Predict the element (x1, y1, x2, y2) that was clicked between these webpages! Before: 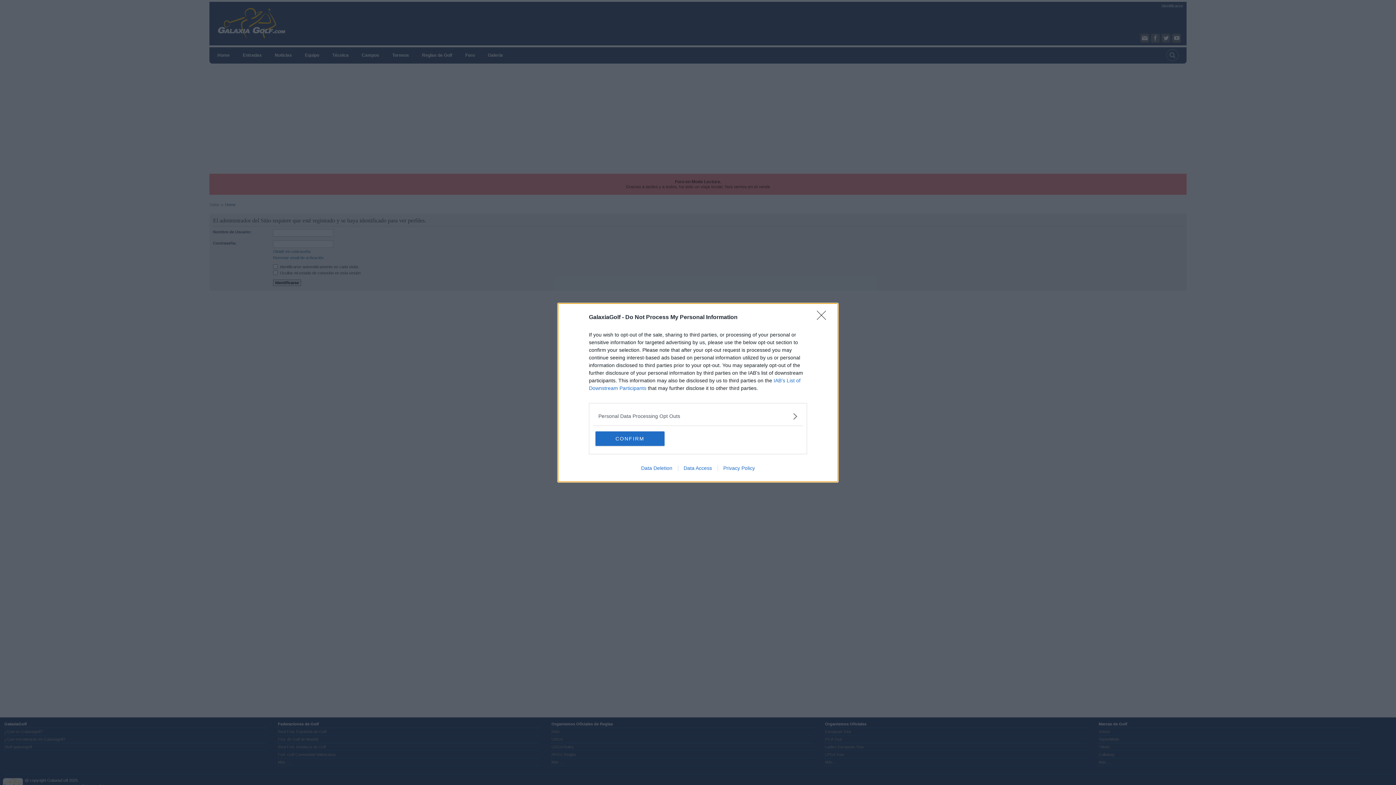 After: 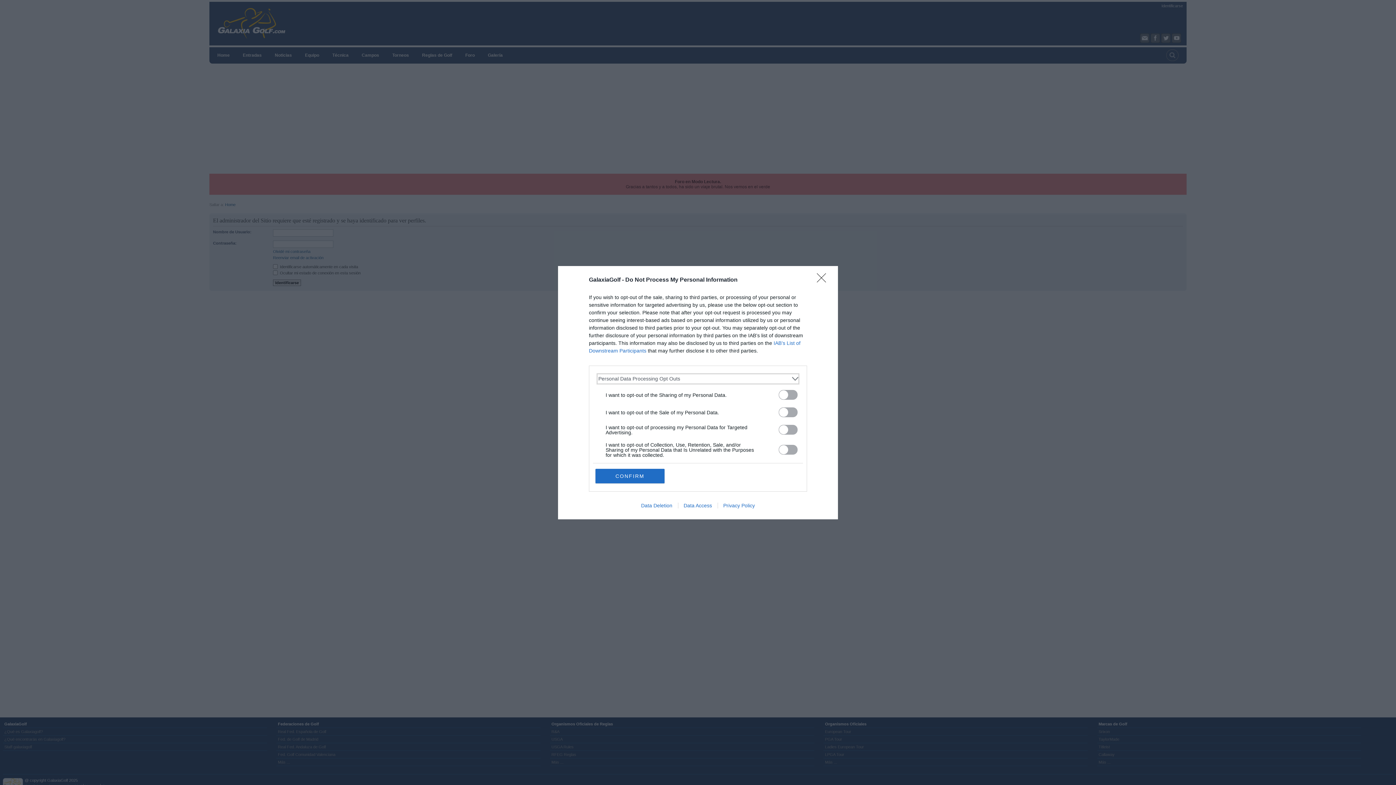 Action: label: Opt-Outs bbox: (598, 412, 797, 420)